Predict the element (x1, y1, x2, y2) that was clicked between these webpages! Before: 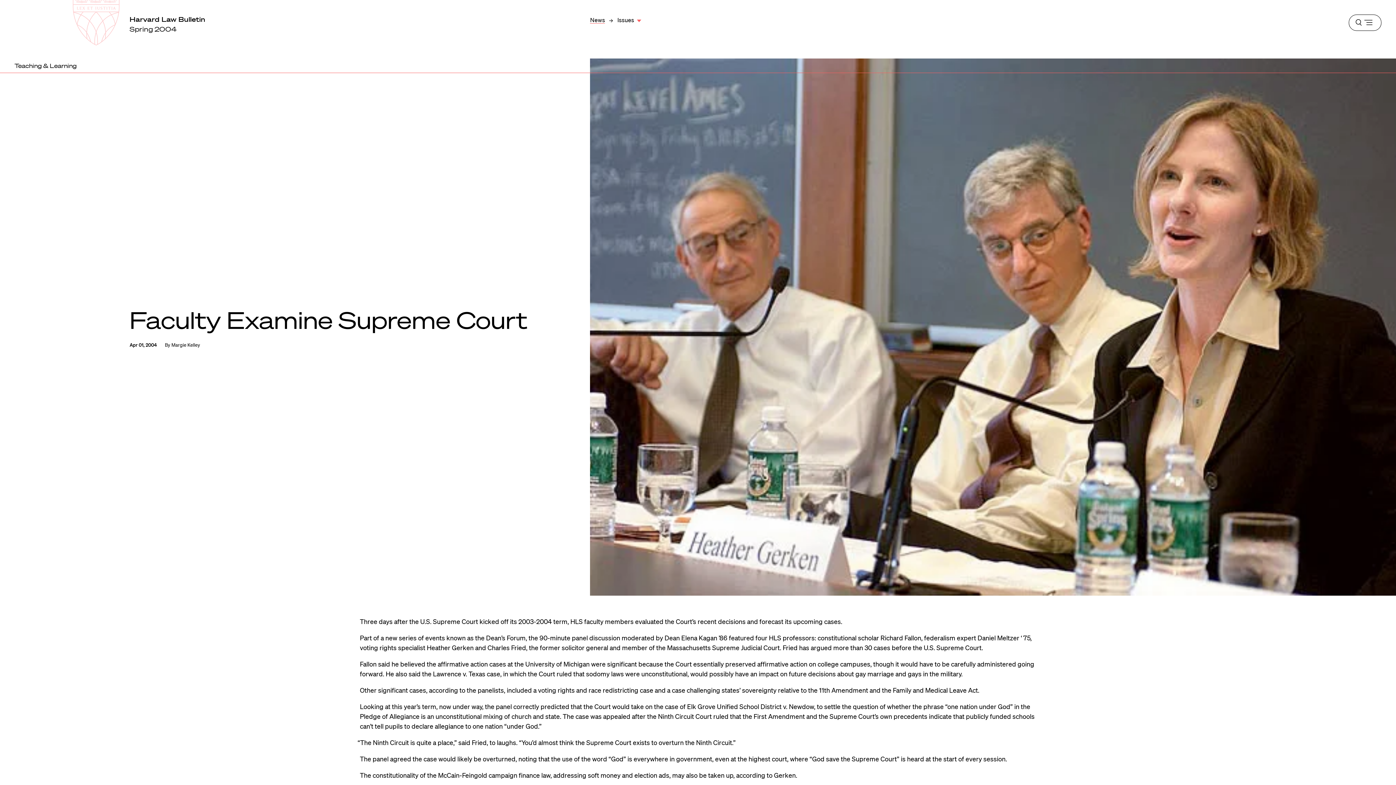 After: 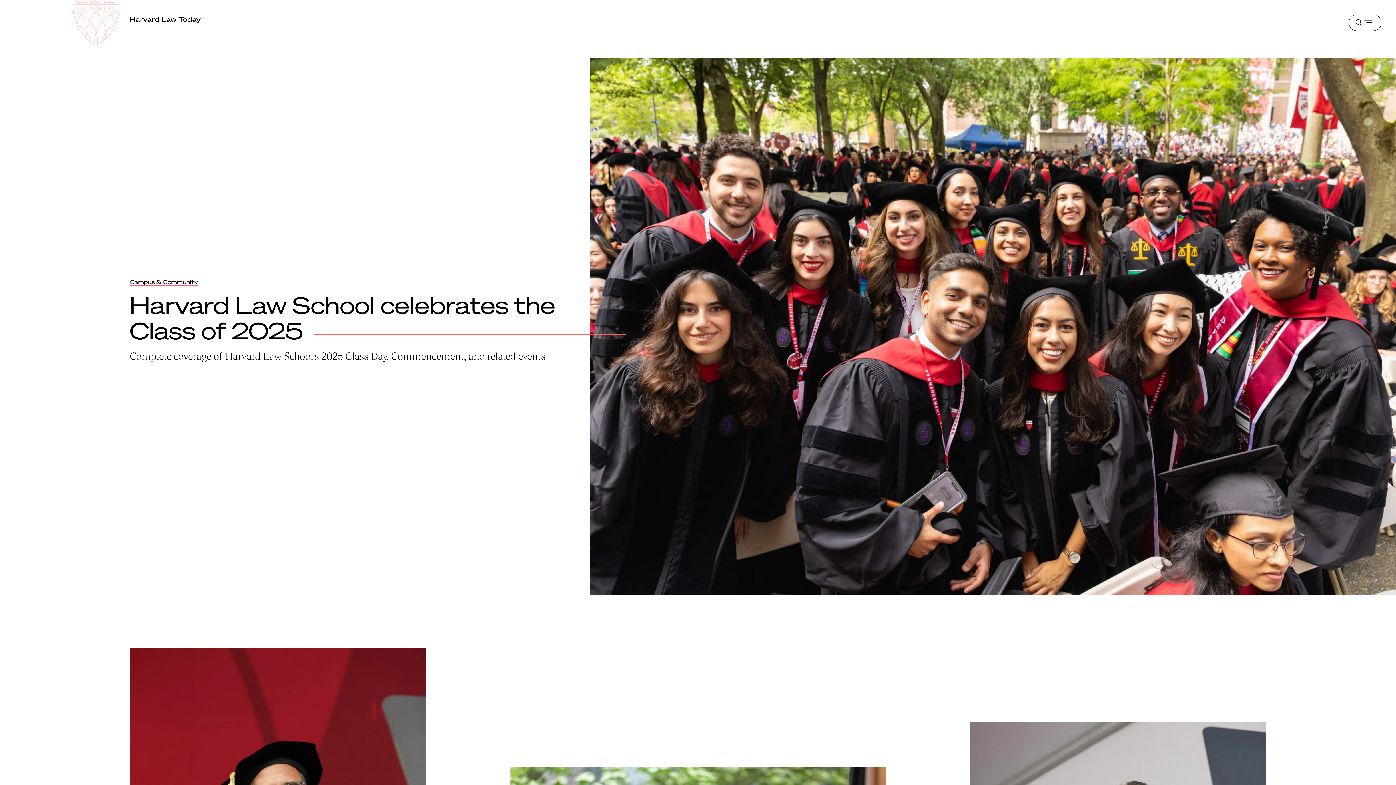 Action: bbox: (590, 15, 605, 23) label: News